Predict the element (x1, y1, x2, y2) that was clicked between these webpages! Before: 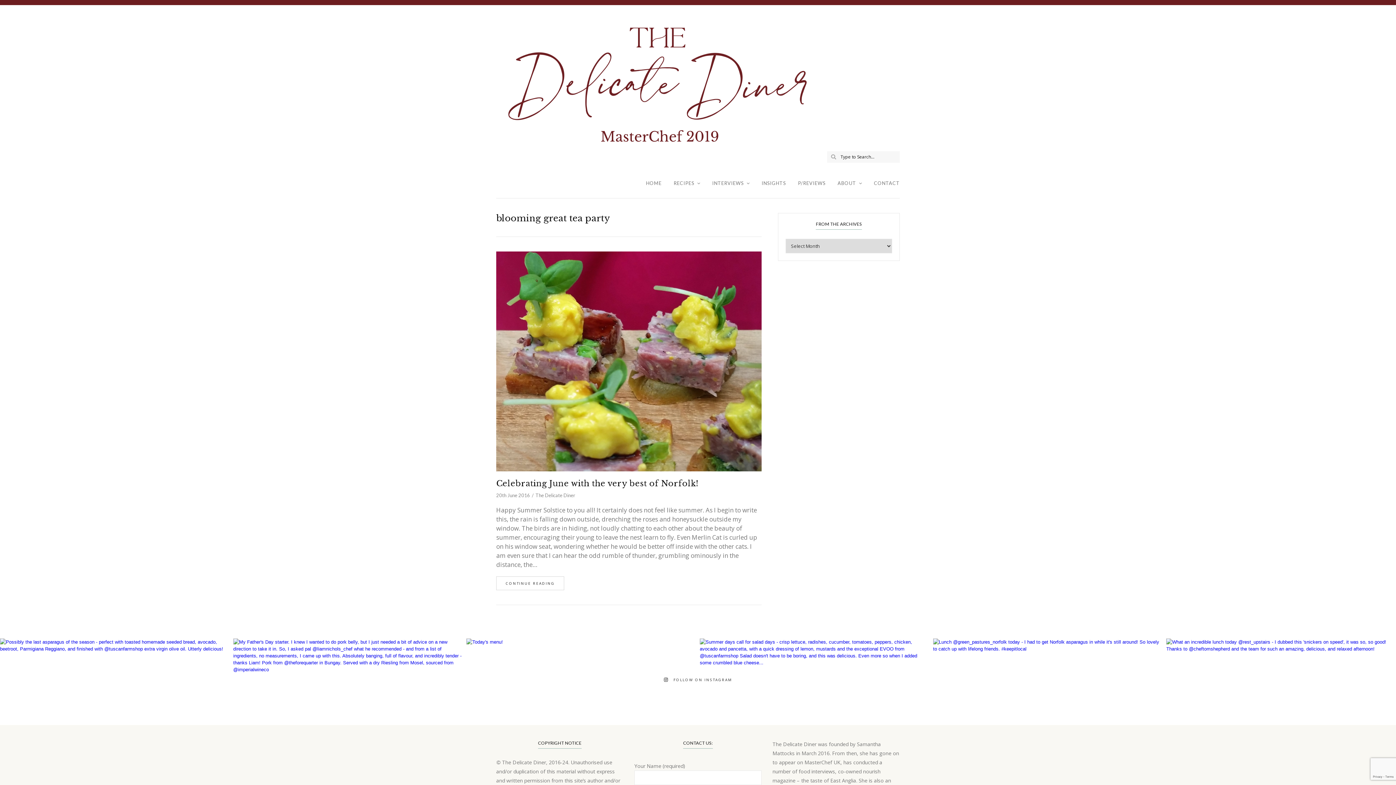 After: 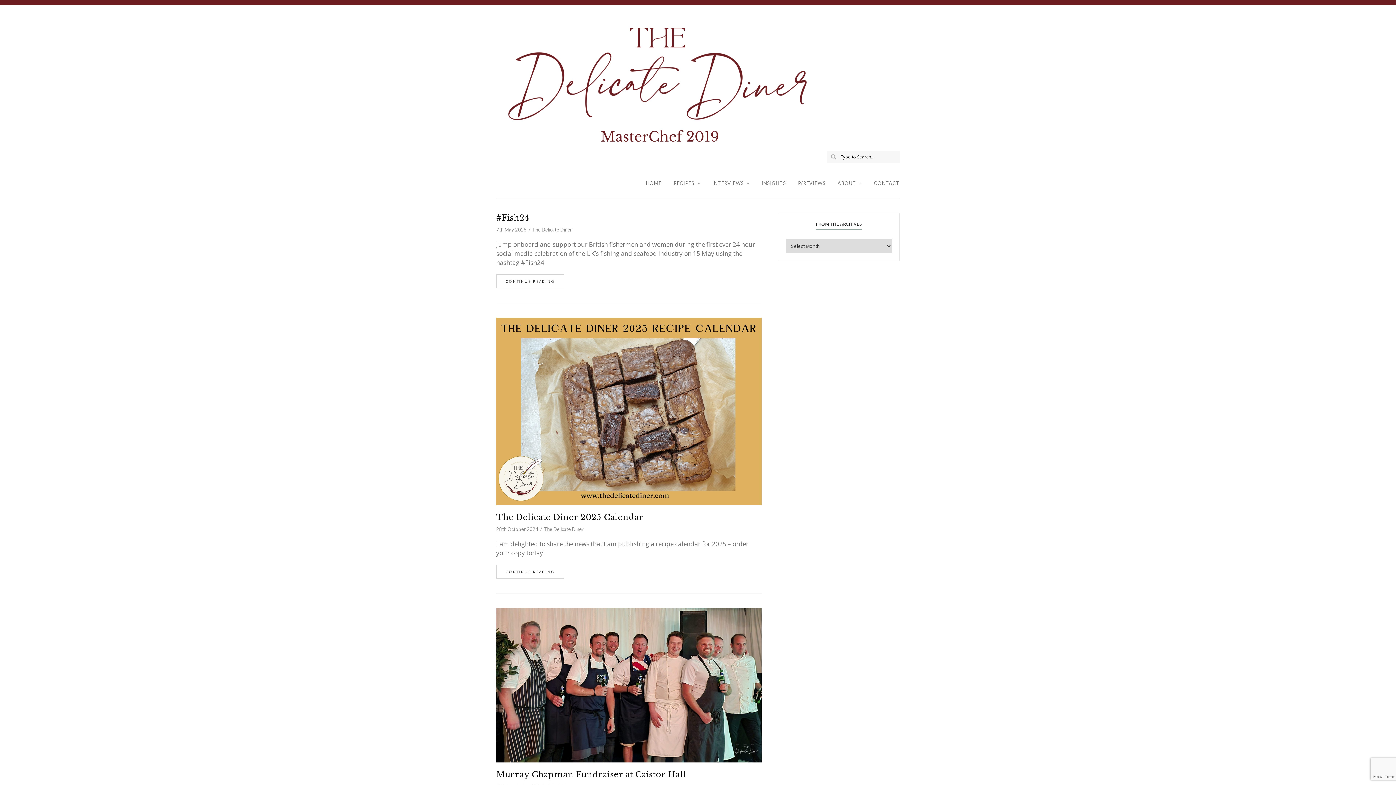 Action: bbox: (829, 152, 838, 160)